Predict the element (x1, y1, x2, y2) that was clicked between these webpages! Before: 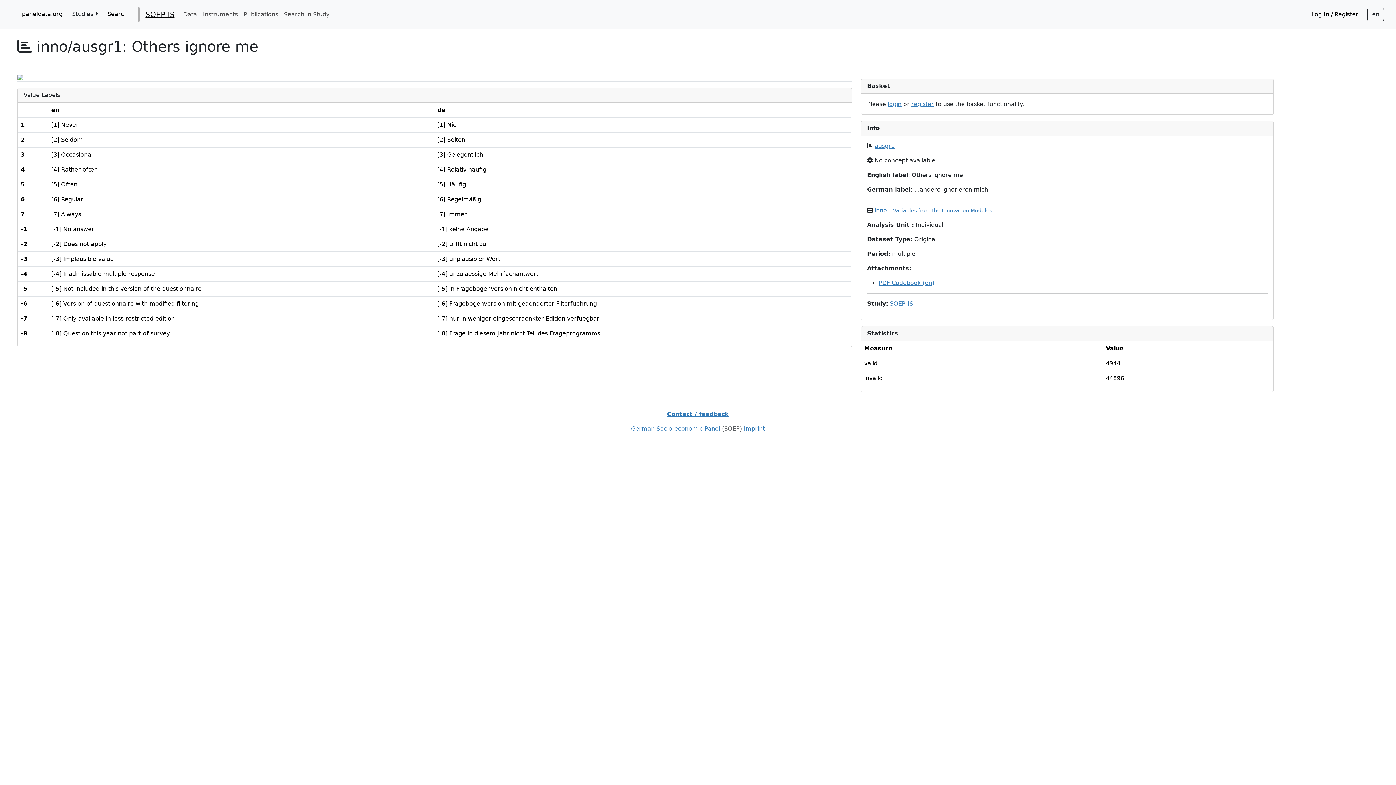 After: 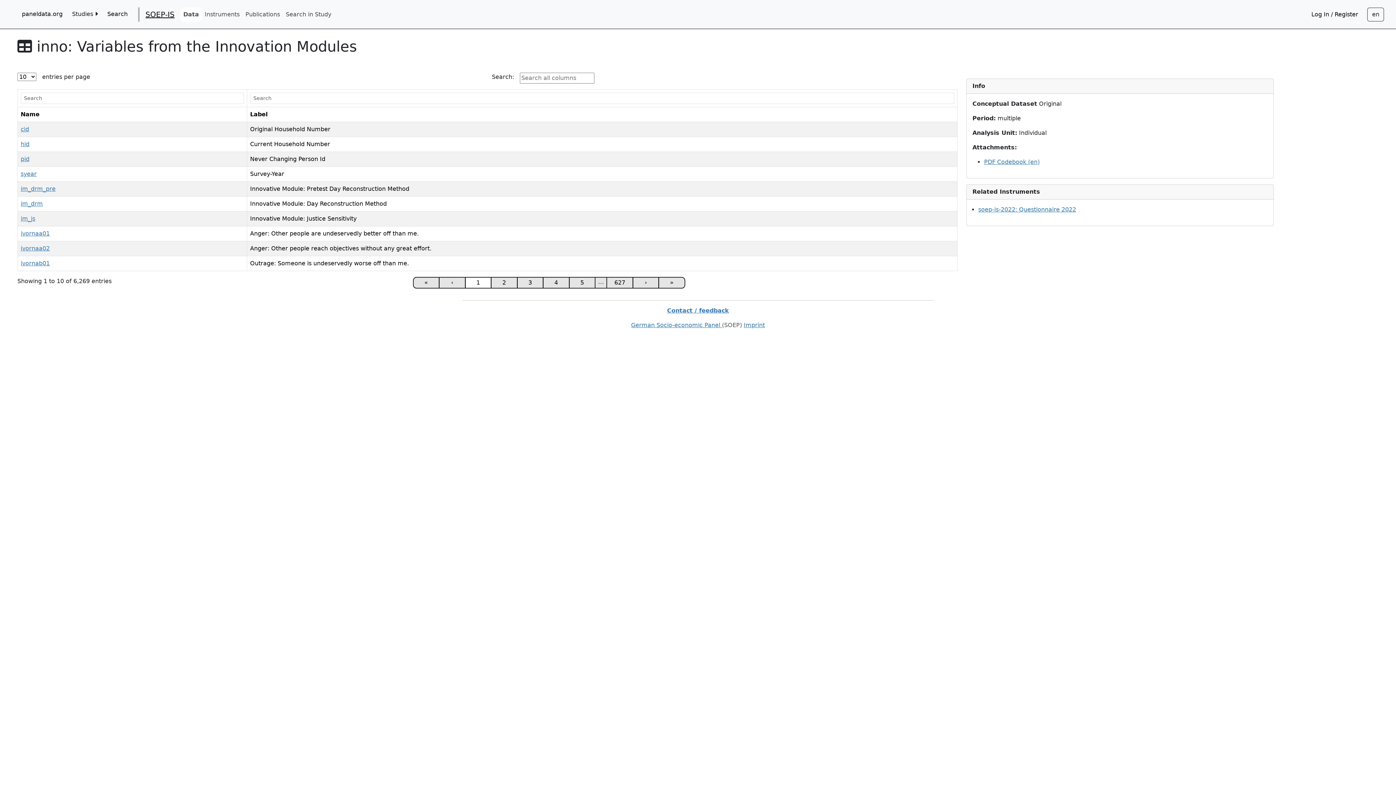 Action: label: inno – Variables from the Innovation Modules bbox: (874, 206, 992, 213)